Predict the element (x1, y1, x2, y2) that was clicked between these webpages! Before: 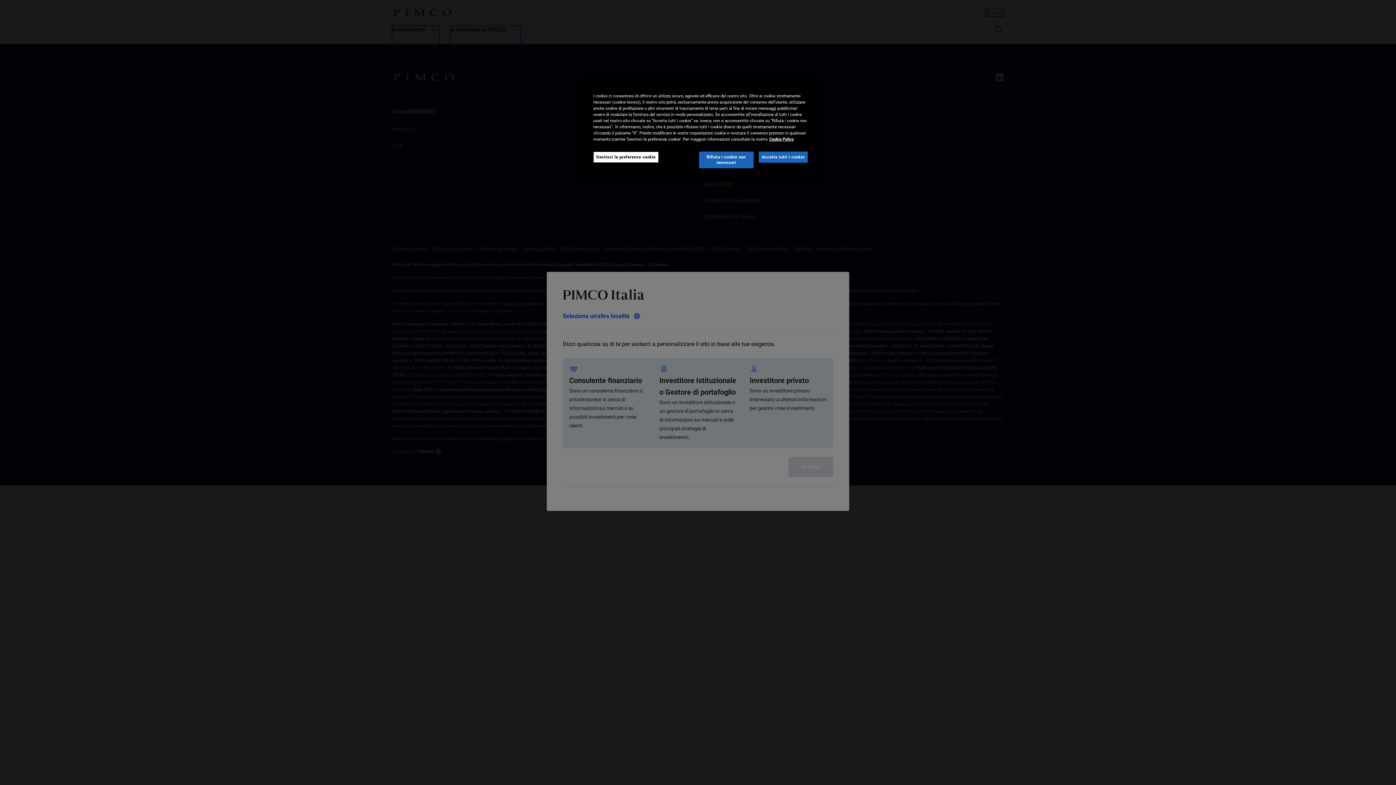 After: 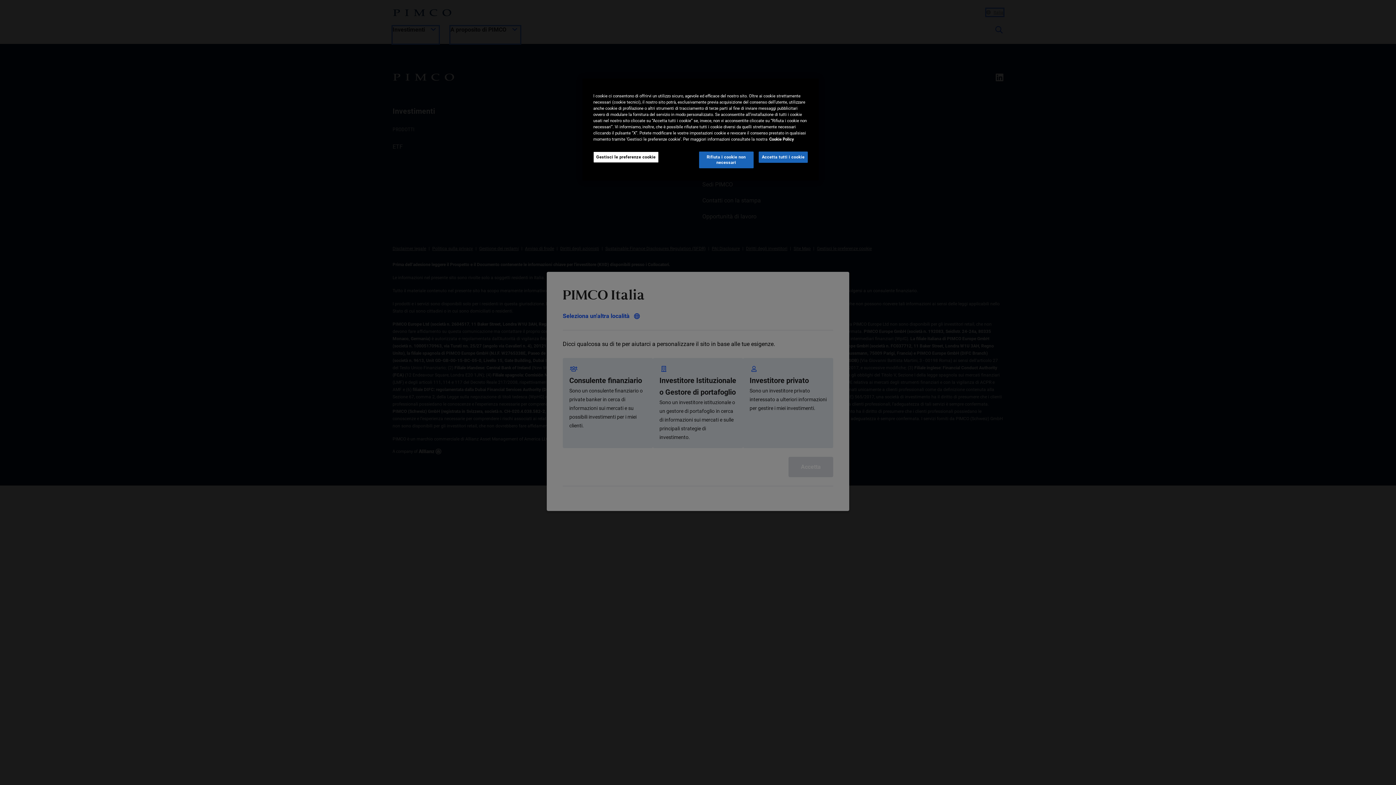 Action: bbox: (769, 136, 794, 141) label: Maggiori informazioni sulla tua privacy, apre in una nuova scheda